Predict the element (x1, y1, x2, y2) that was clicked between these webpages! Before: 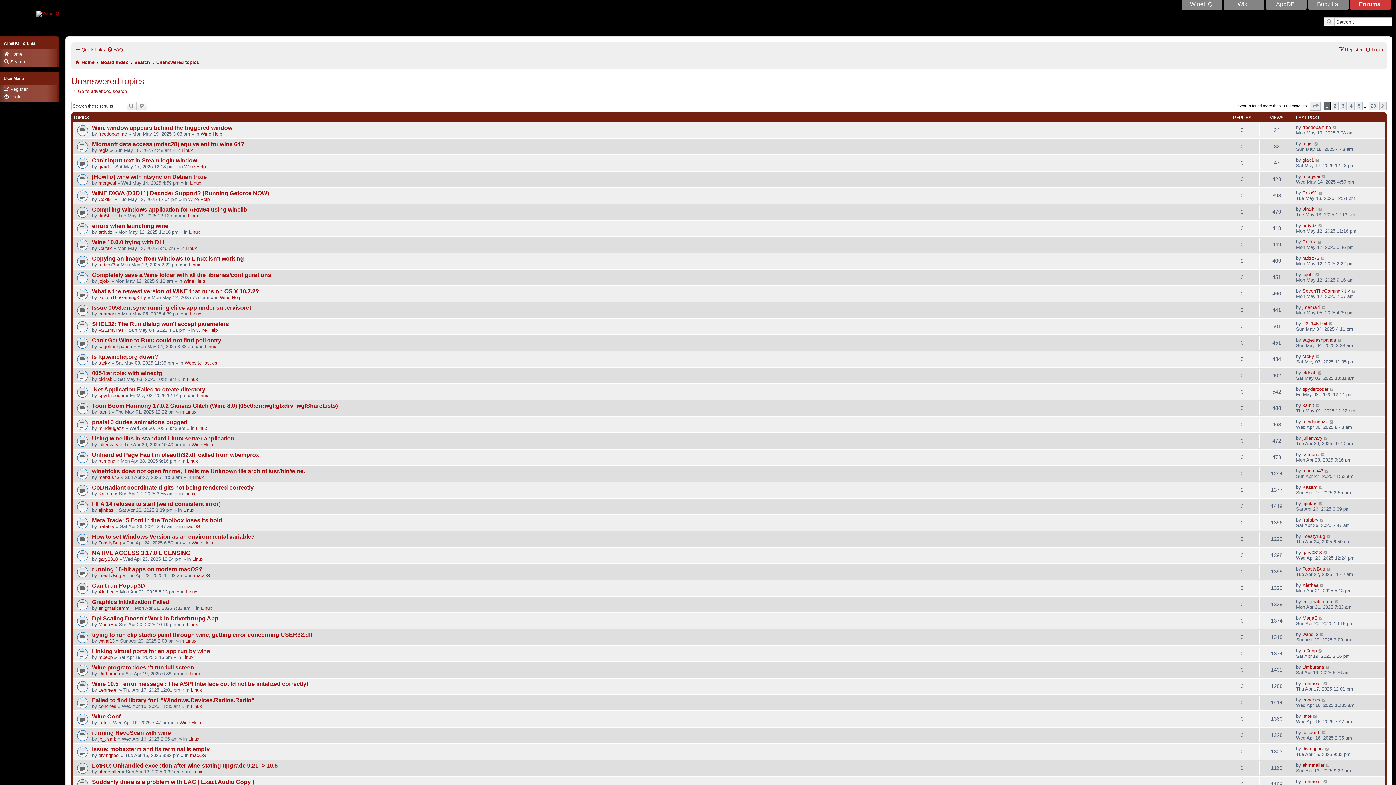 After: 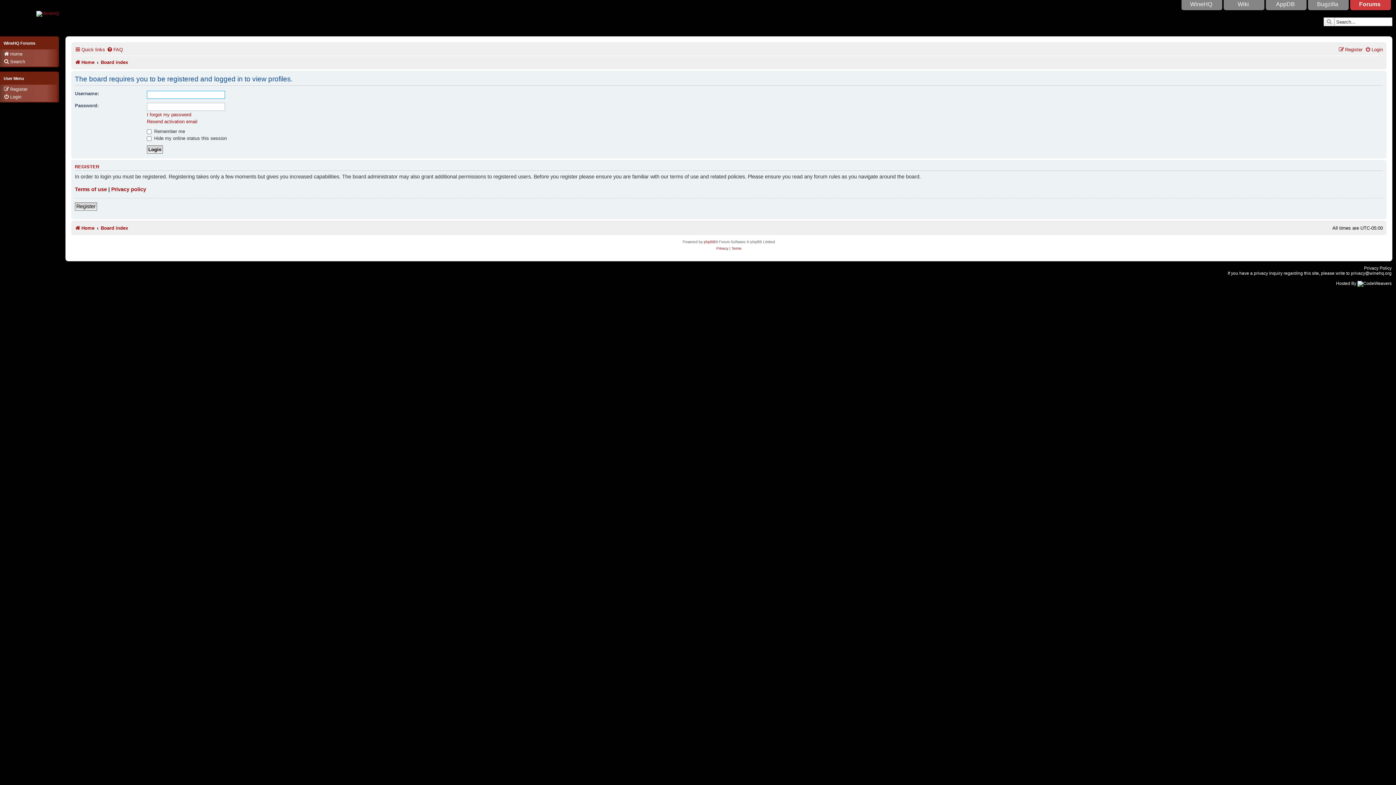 Action: bbox: (1302, 779, 1322, 784) label: Lehmeier